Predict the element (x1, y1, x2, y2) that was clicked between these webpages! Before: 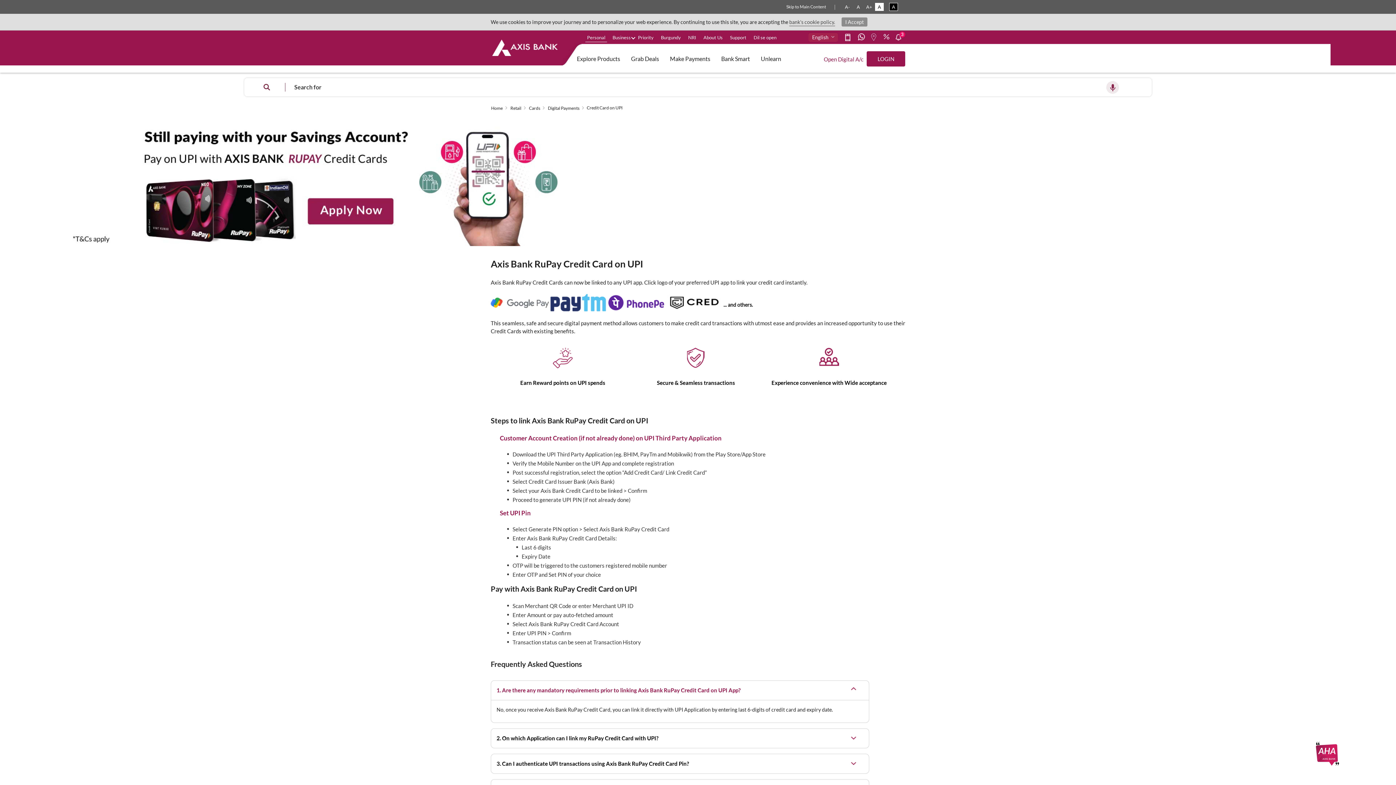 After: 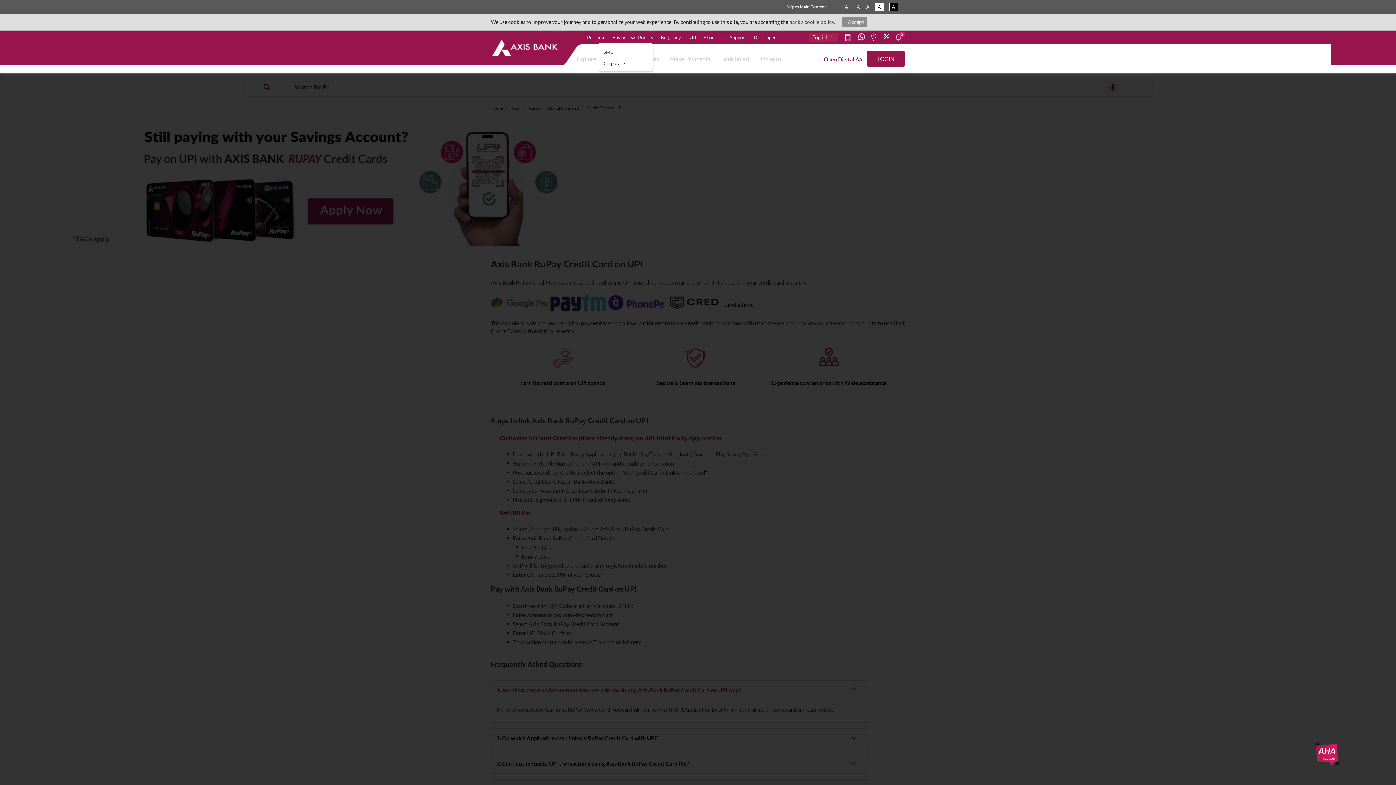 Action: label: Press enter to access Axis Bank Business Banking section bbox: (610, 30, 632, 41)